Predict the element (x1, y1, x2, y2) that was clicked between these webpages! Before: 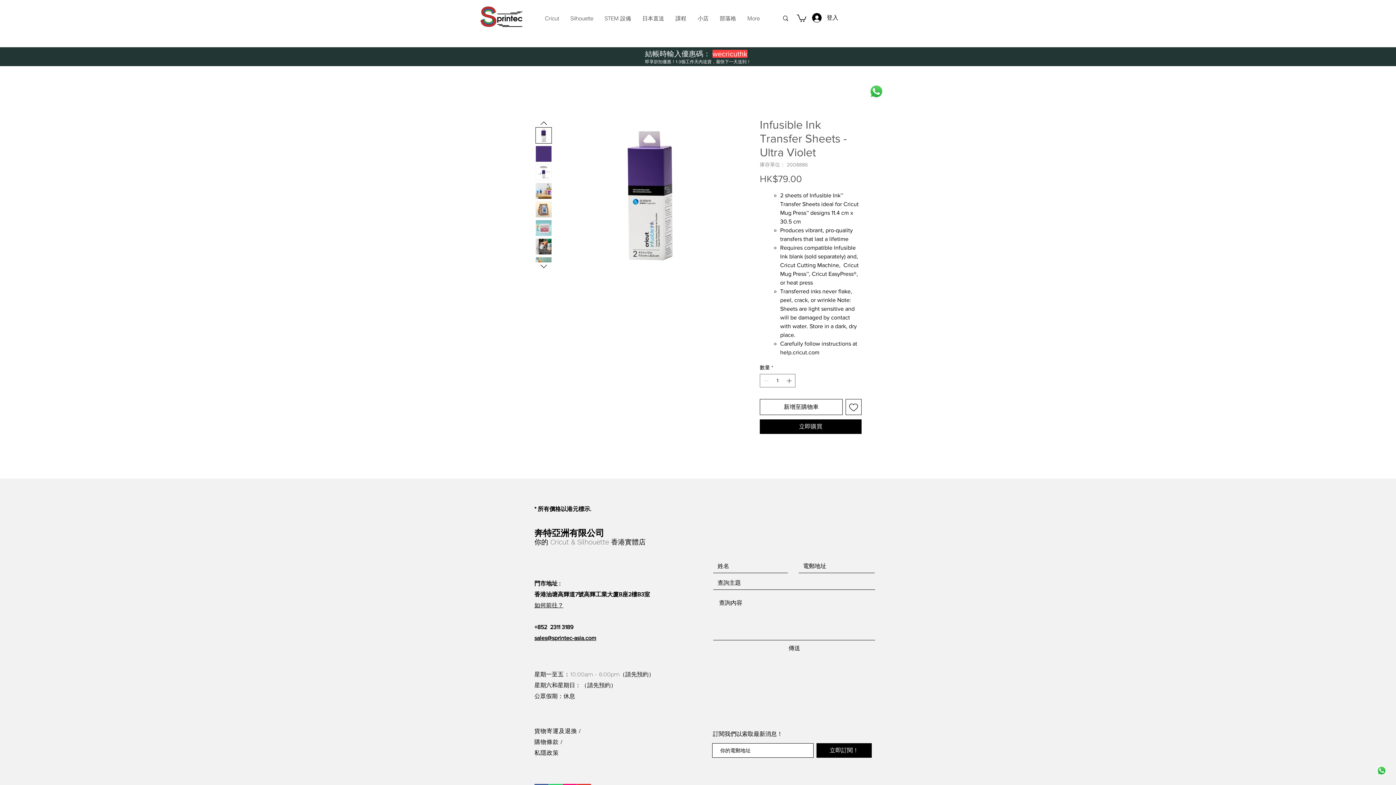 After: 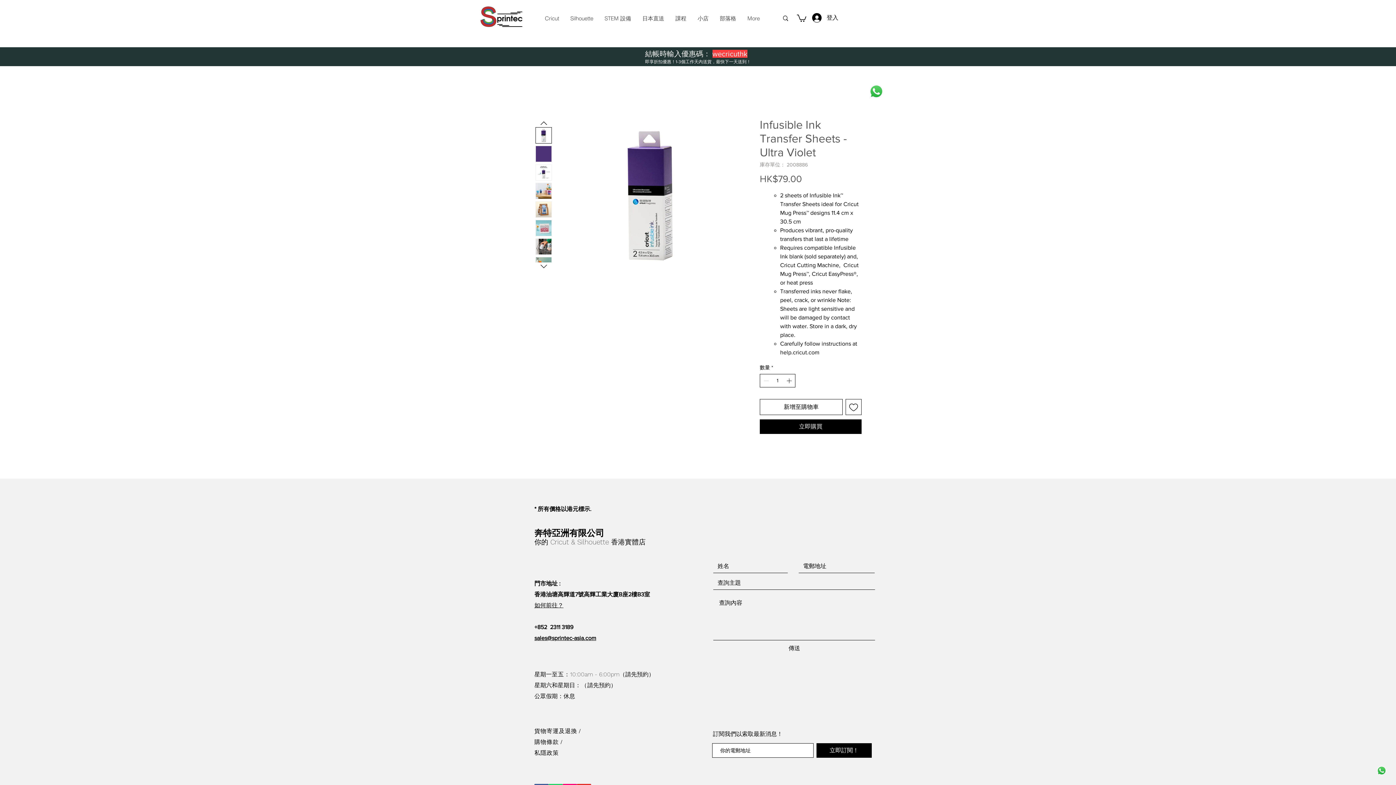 Action: bbox: (785, 374, 794, 387)